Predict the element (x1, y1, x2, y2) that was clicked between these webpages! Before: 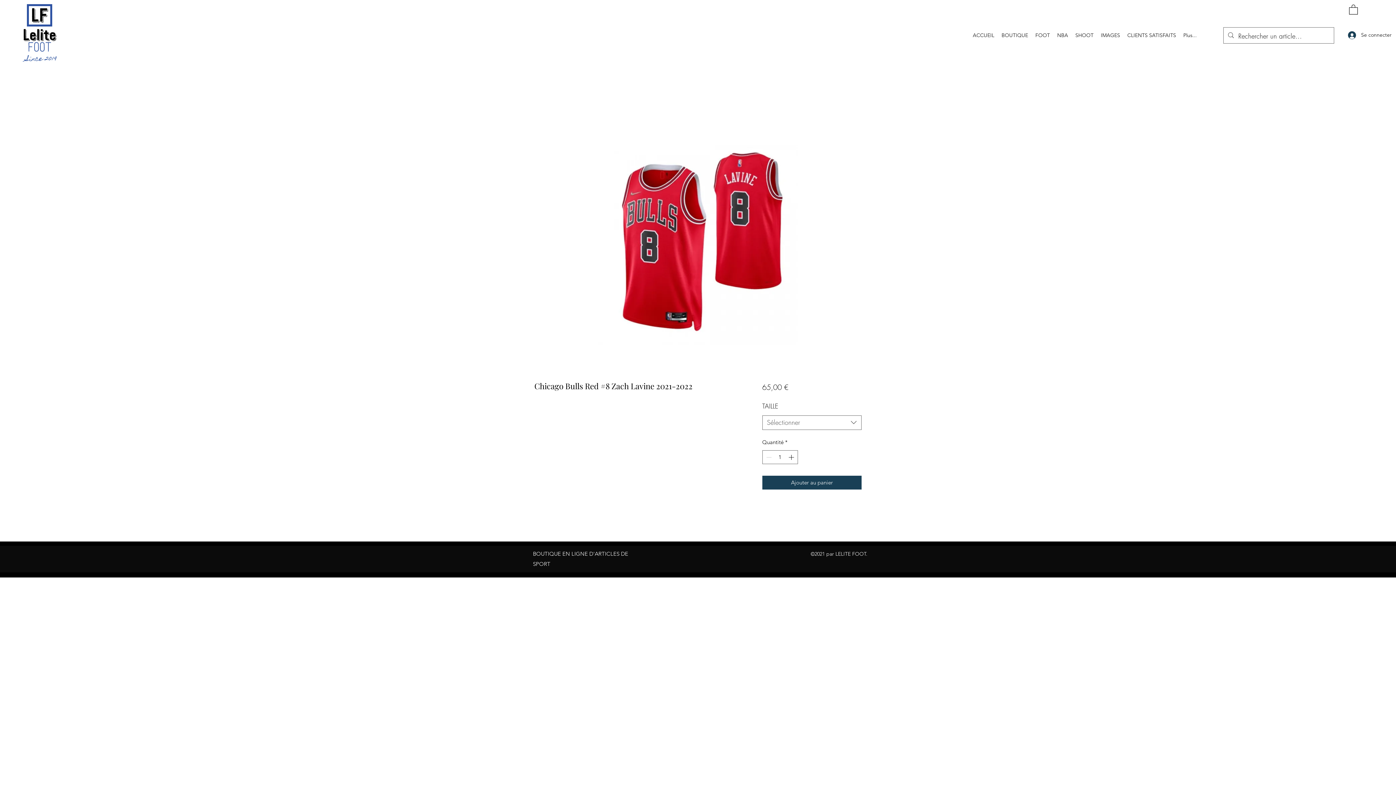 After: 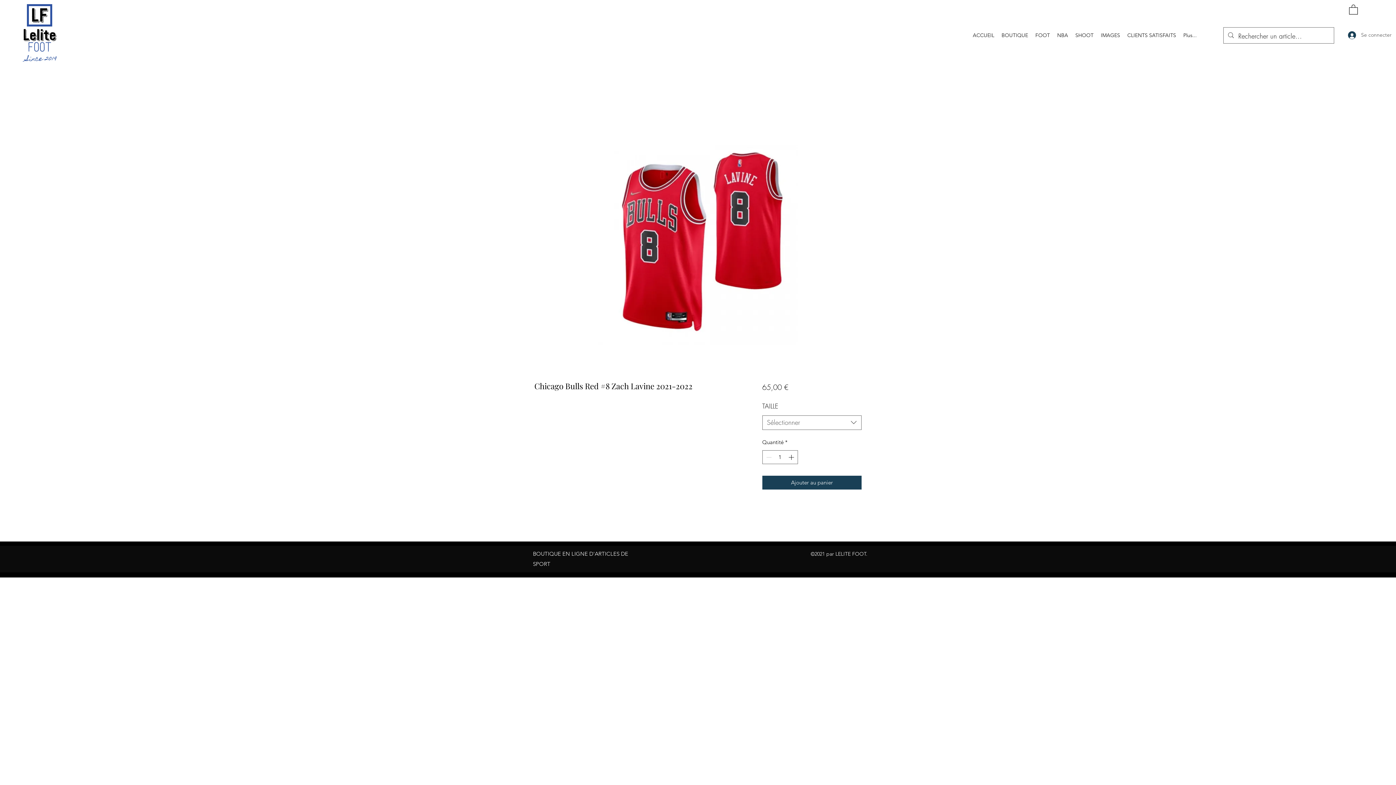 Action: bbox: (1343, 28, 1369, 41) label: Se connecter